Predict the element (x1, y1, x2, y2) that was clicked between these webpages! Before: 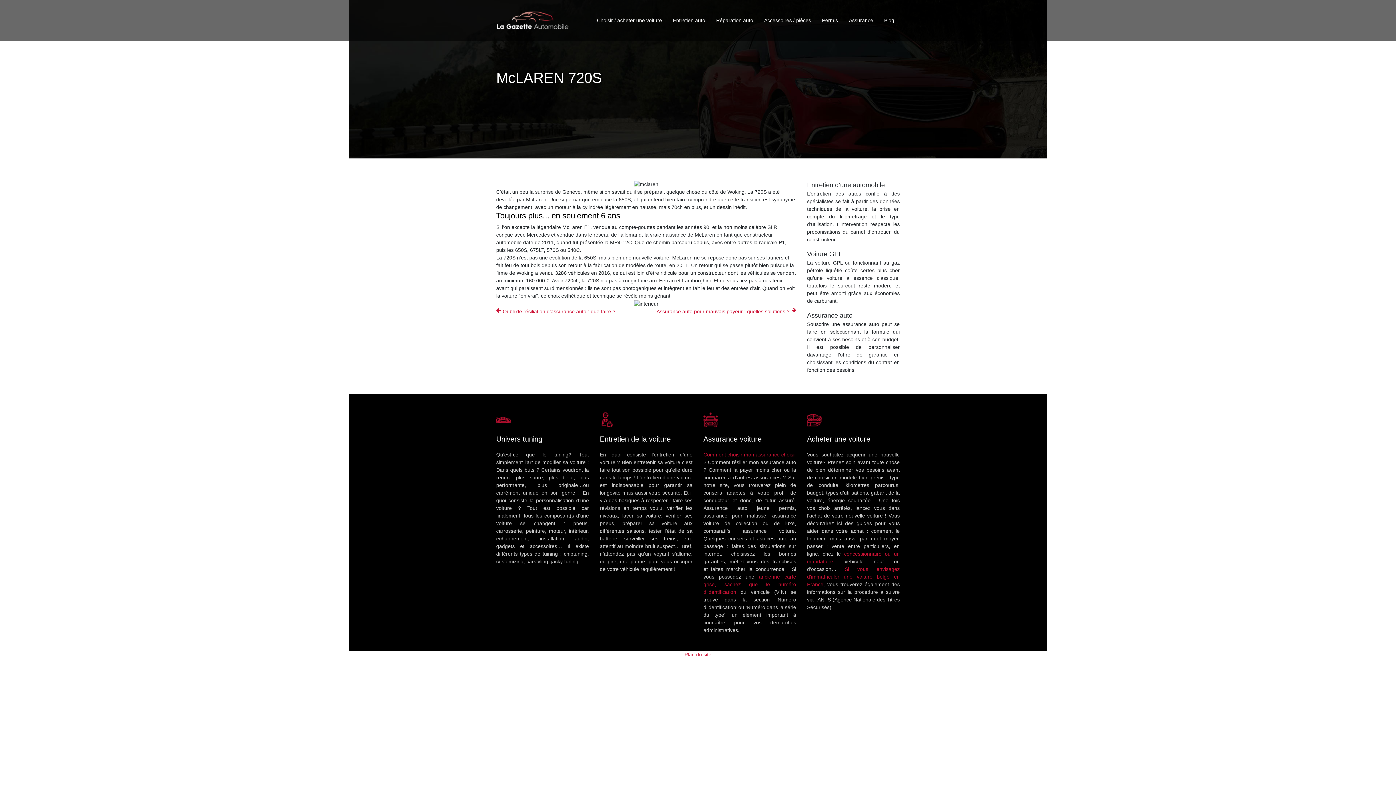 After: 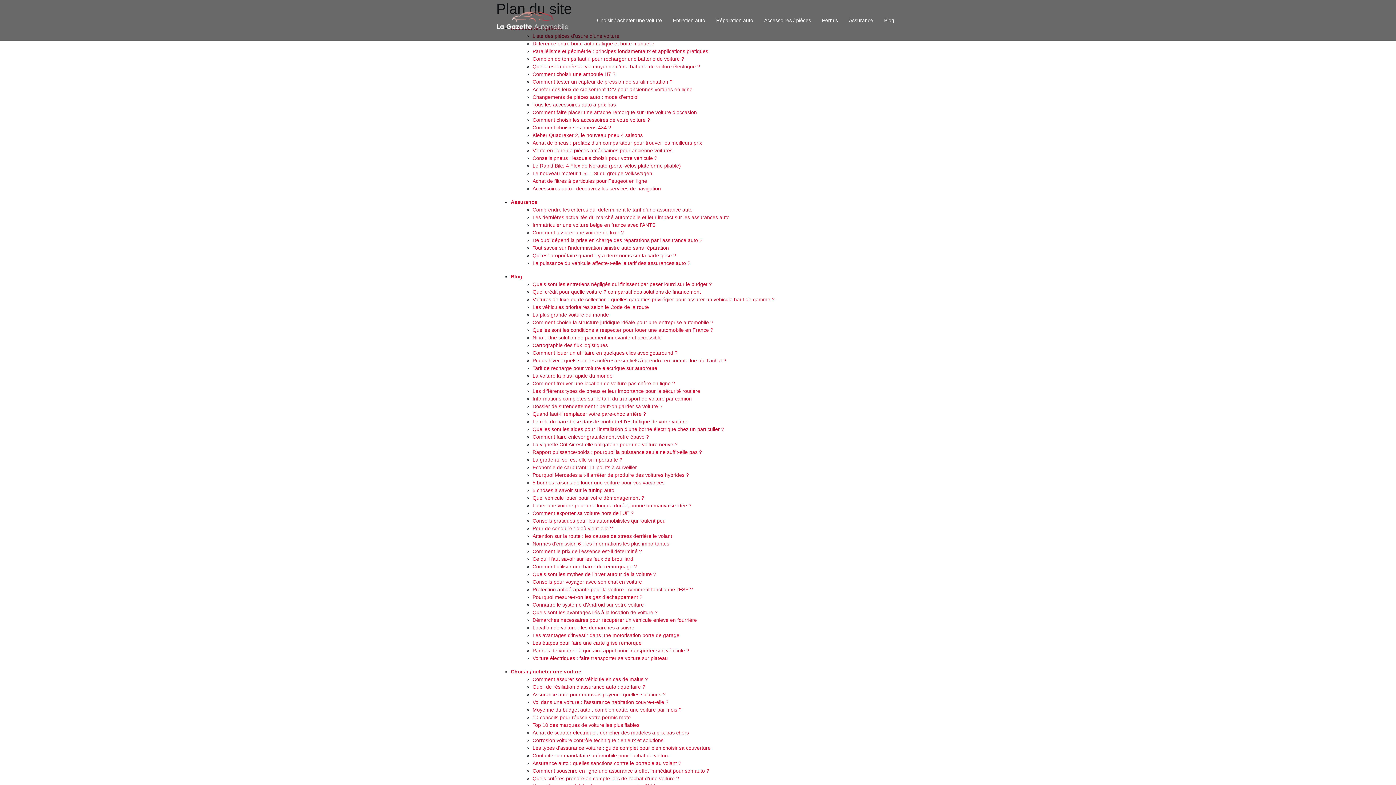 Action: bbox: (684, 652, 711, 657) label: Plan du site